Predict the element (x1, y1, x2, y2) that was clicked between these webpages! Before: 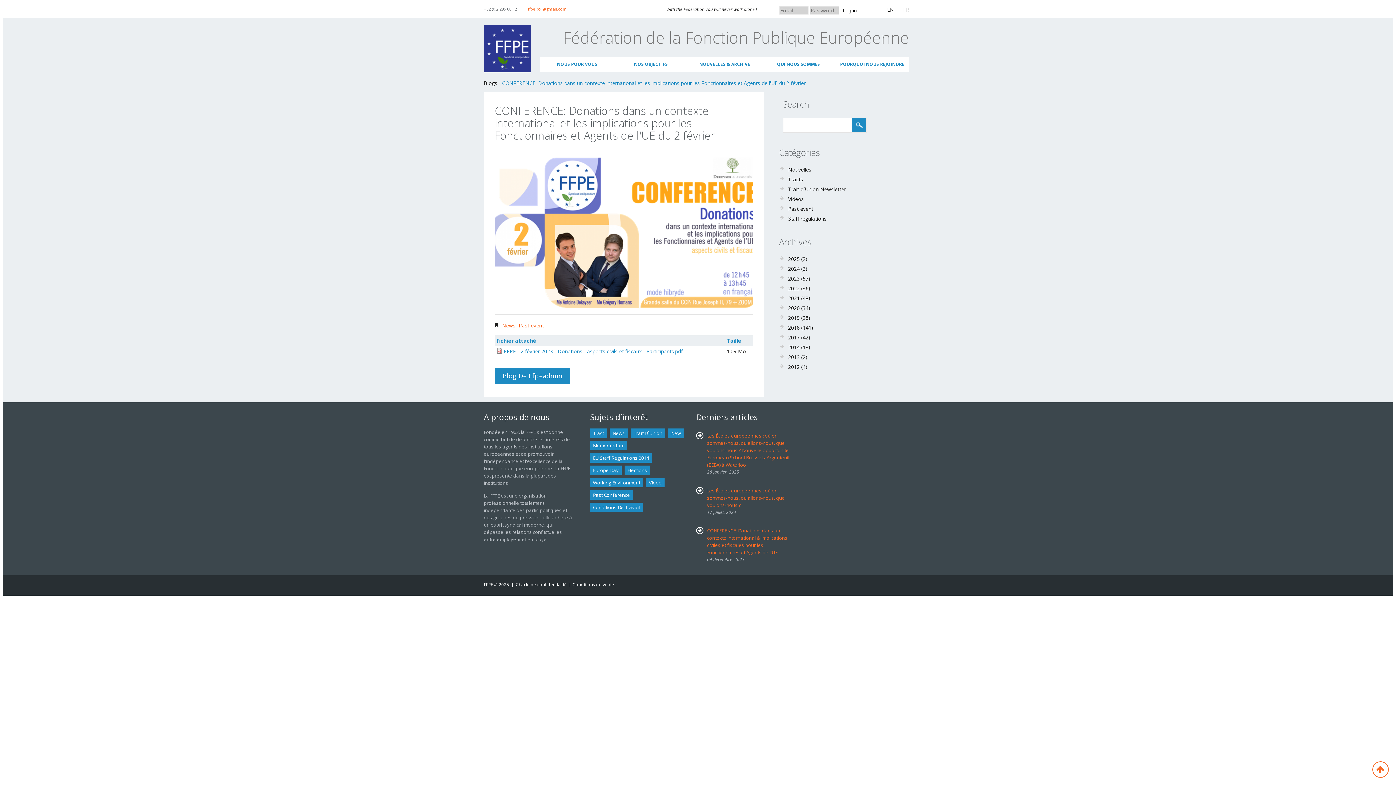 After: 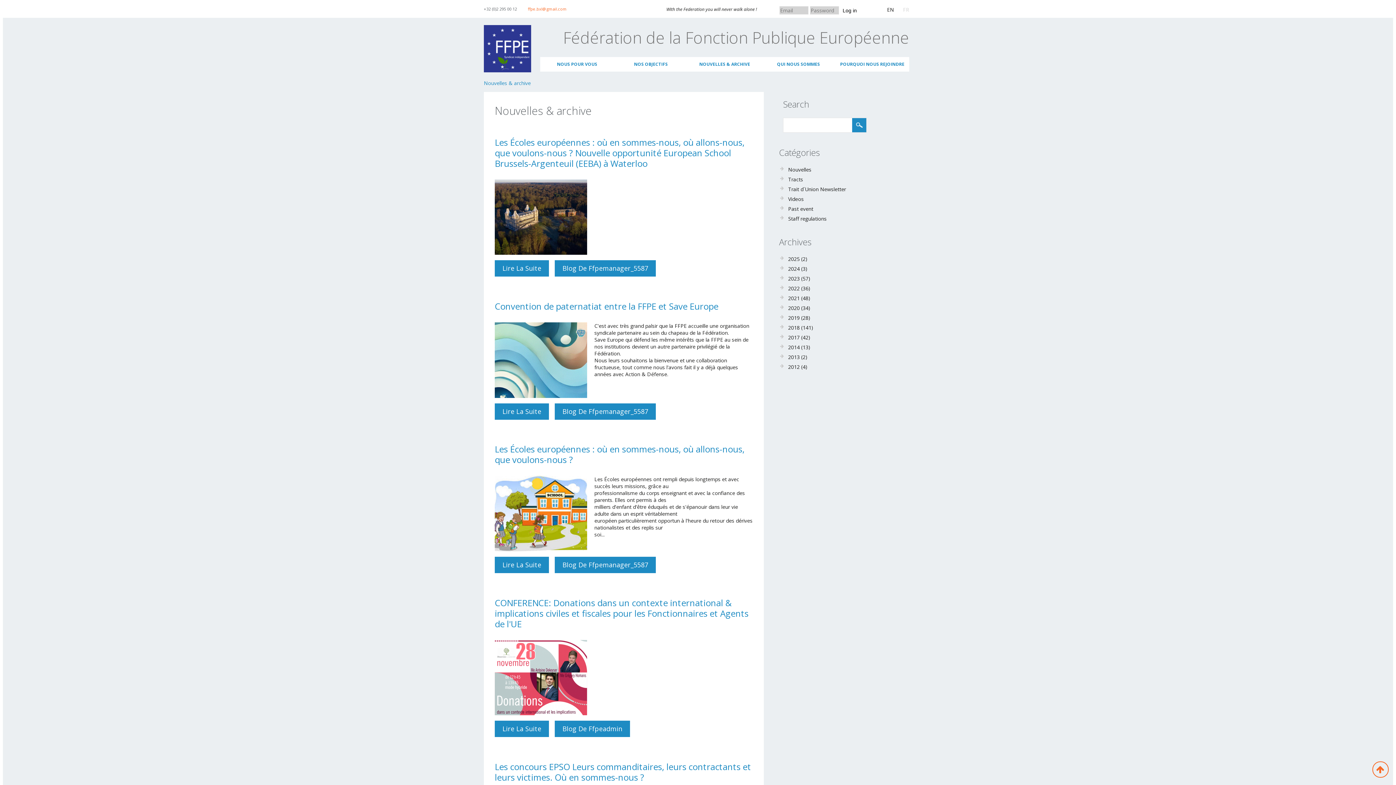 Action: label: NOUVELLES & ARCHIVE bbox: (688, 57, 761, 71)